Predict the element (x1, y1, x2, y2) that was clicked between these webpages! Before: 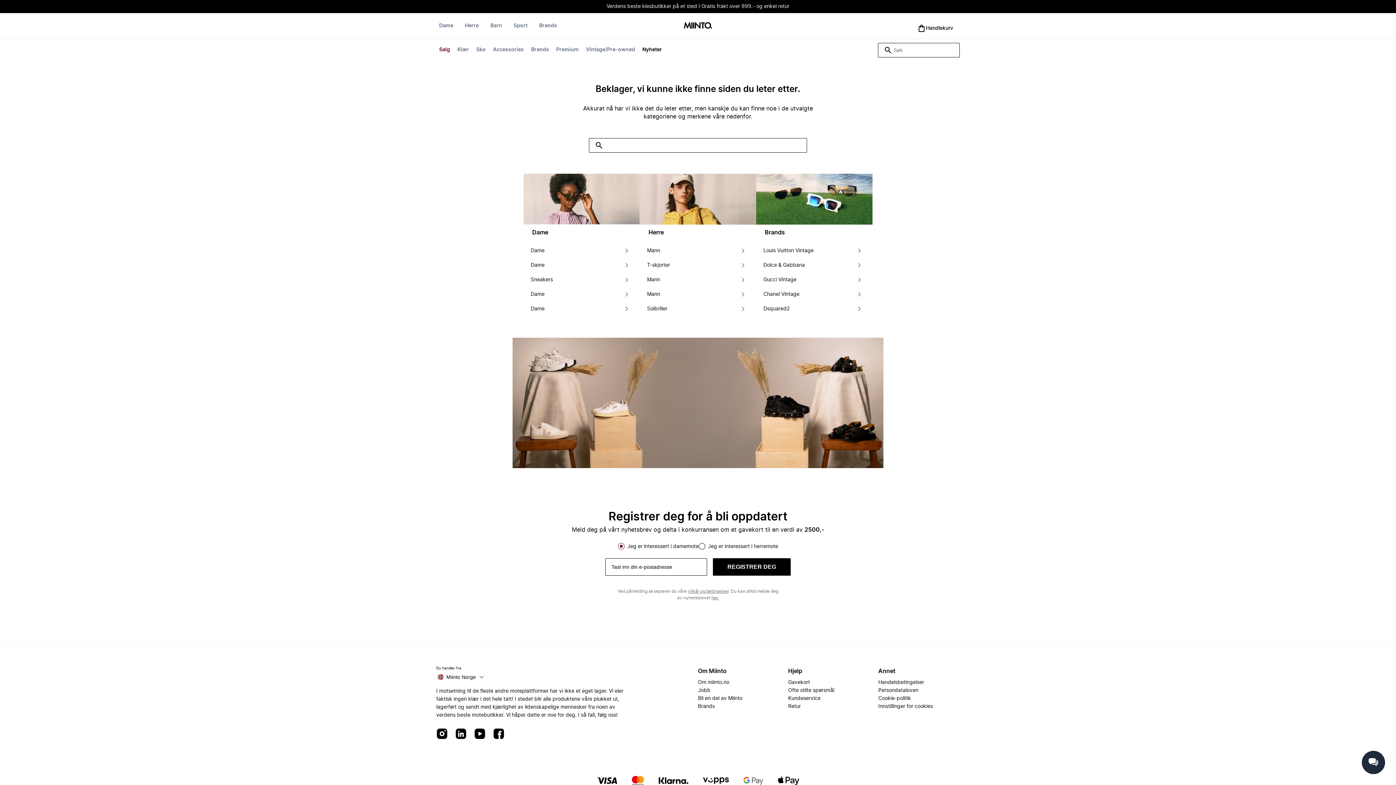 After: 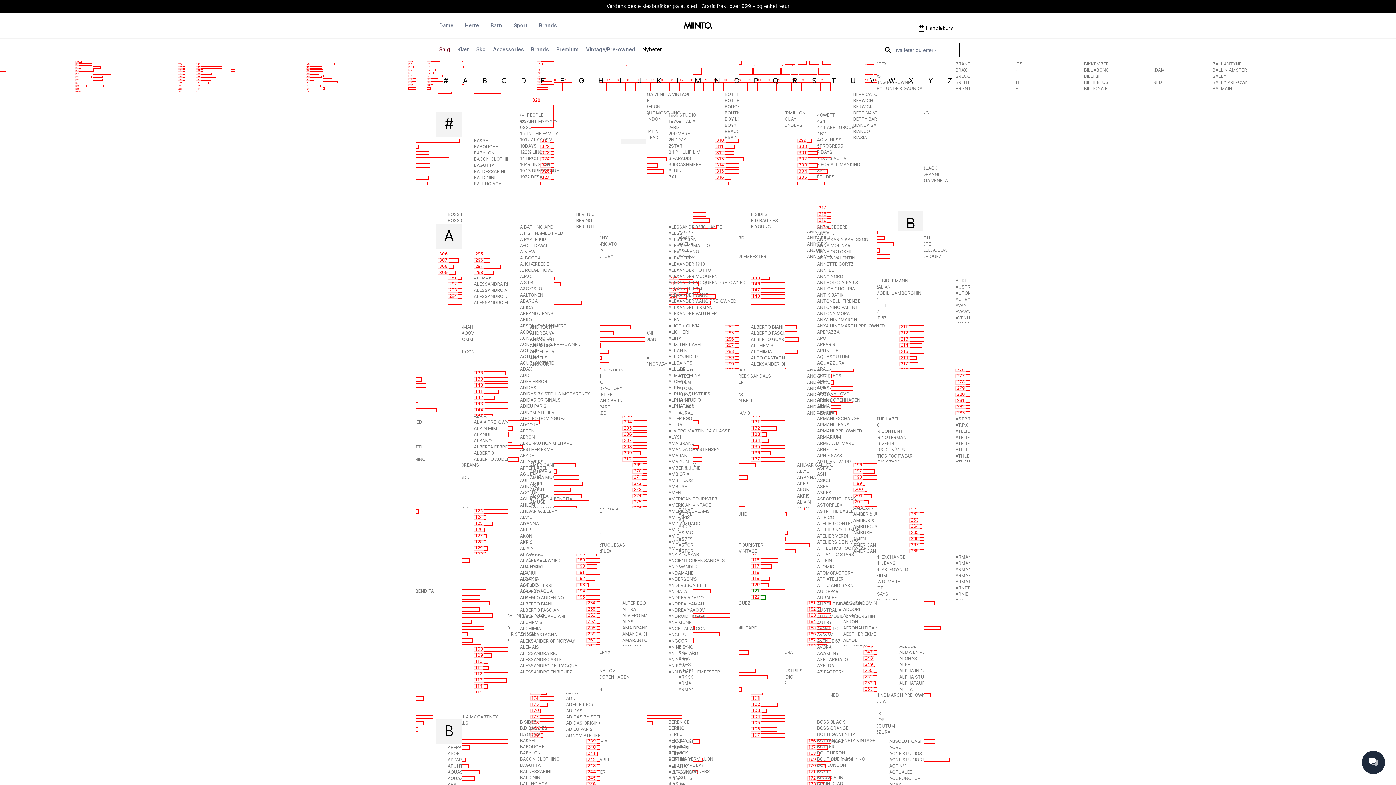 Action: label: Brands bbox: (528, 42, 552, 56)